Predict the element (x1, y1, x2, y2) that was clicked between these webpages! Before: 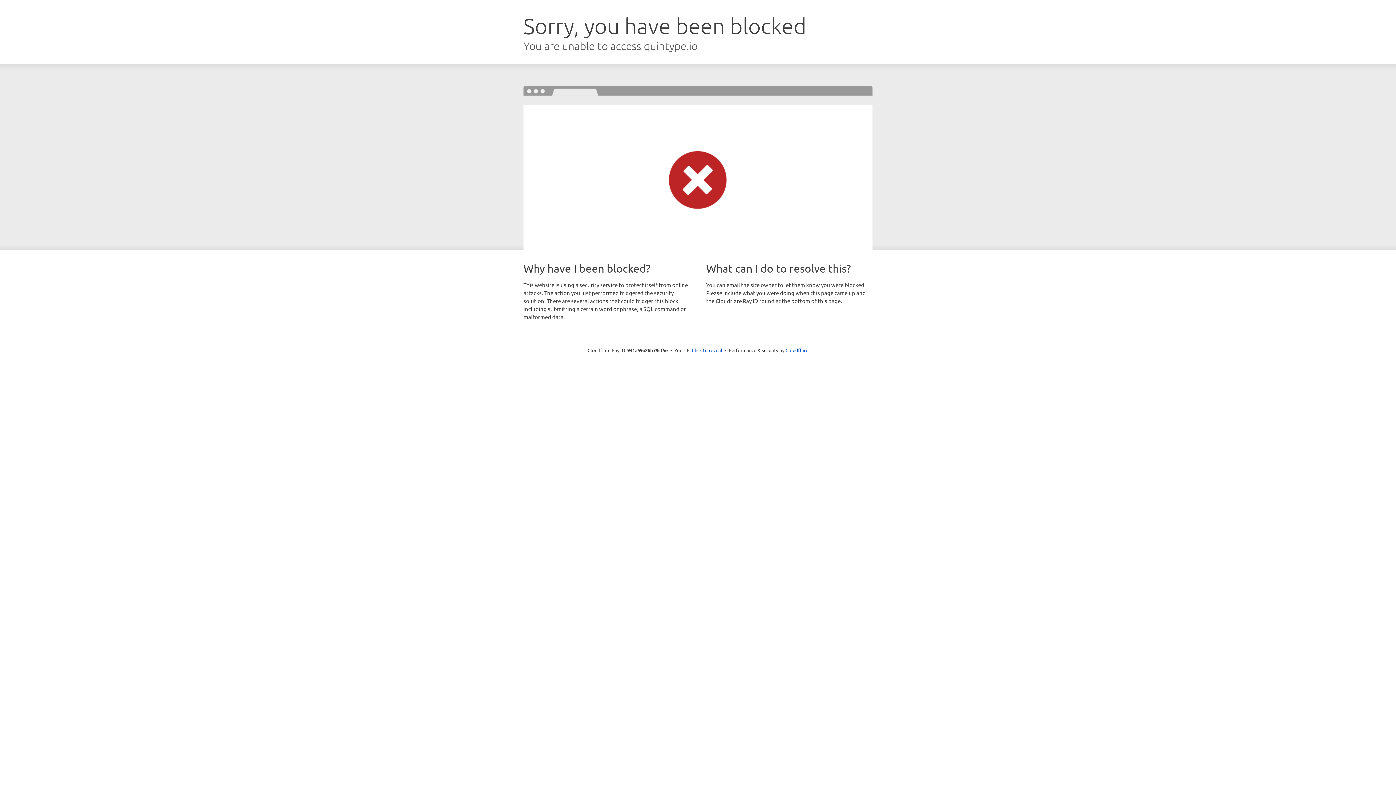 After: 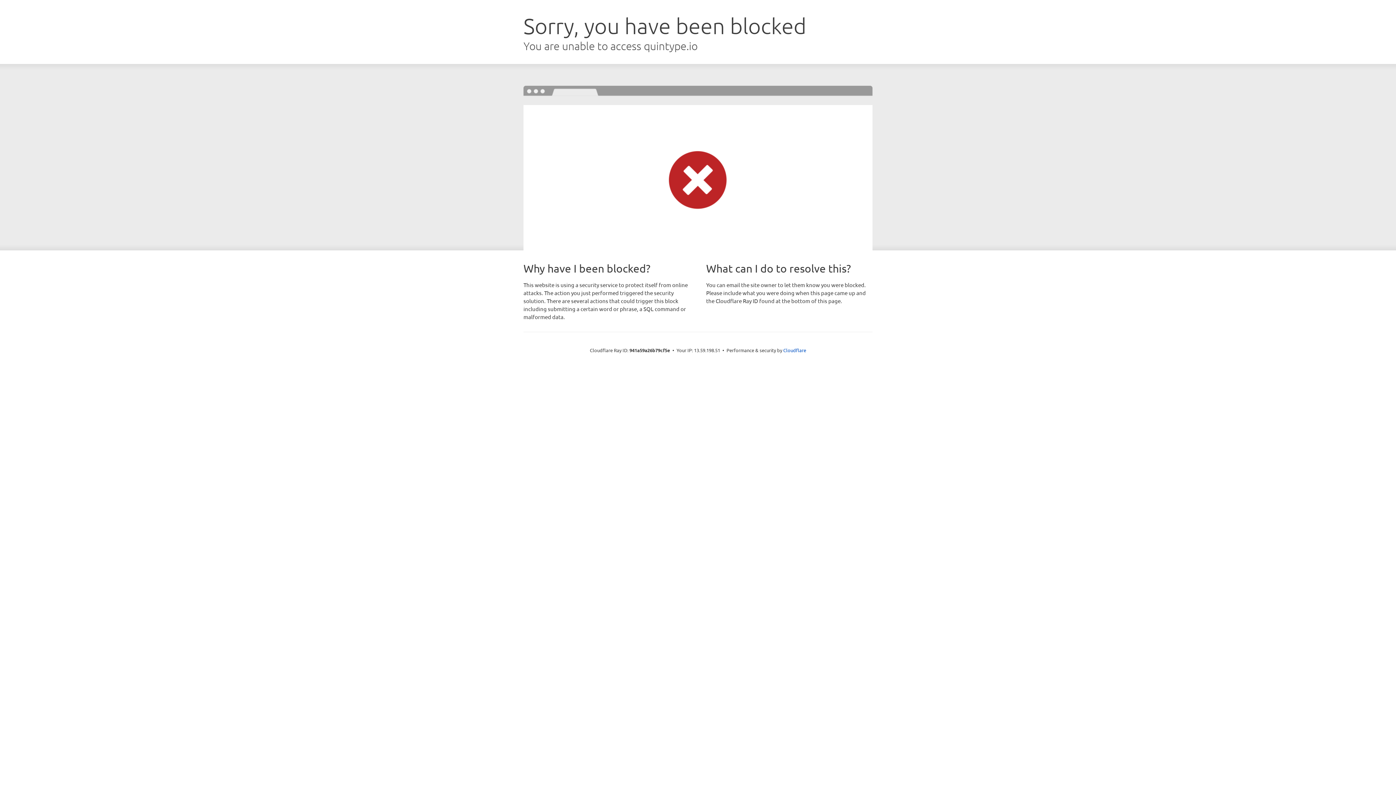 Action: label: Click to reveal bbox: (692, 346, 722, 353)